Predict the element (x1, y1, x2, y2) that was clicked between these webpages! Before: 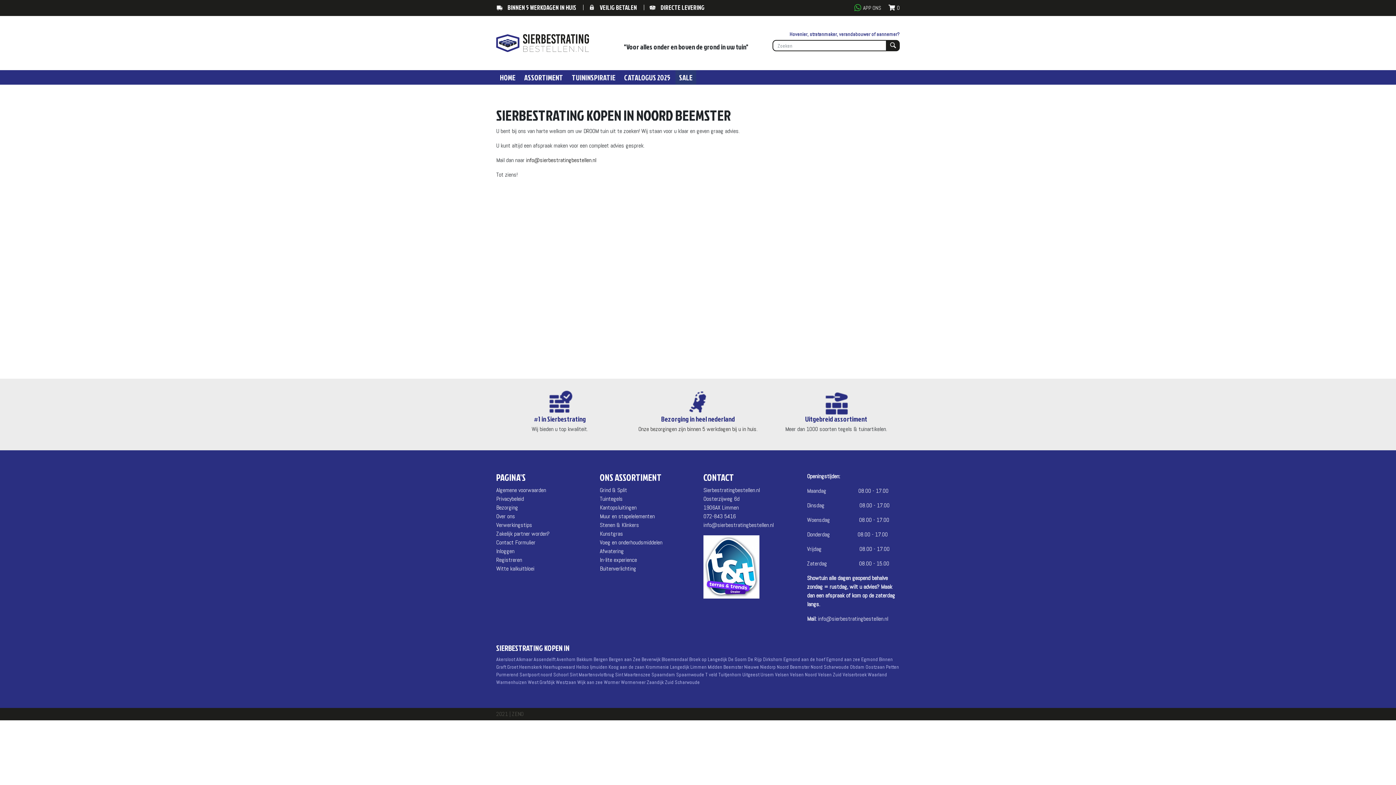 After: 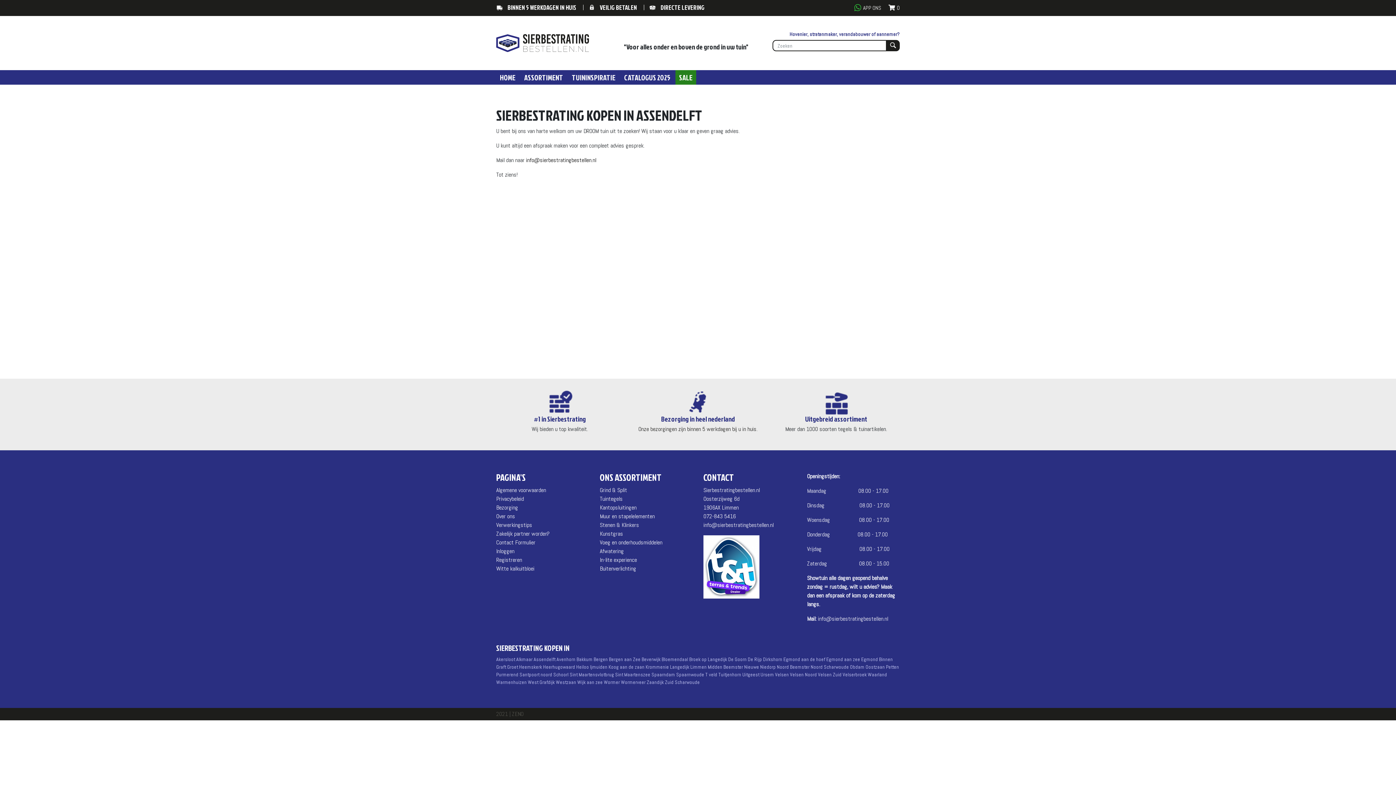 Action: label: Assendelft bbox: (533, 656, 555, 662)